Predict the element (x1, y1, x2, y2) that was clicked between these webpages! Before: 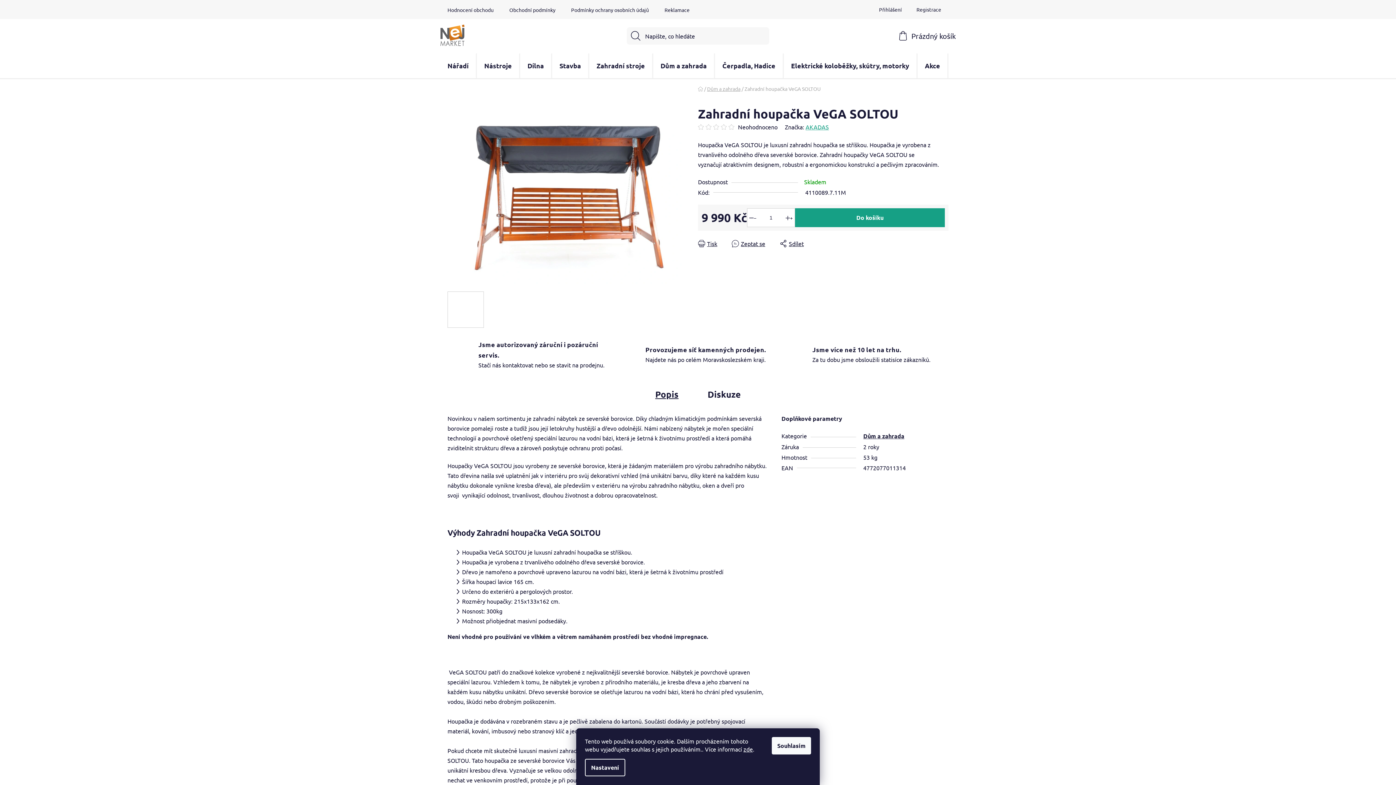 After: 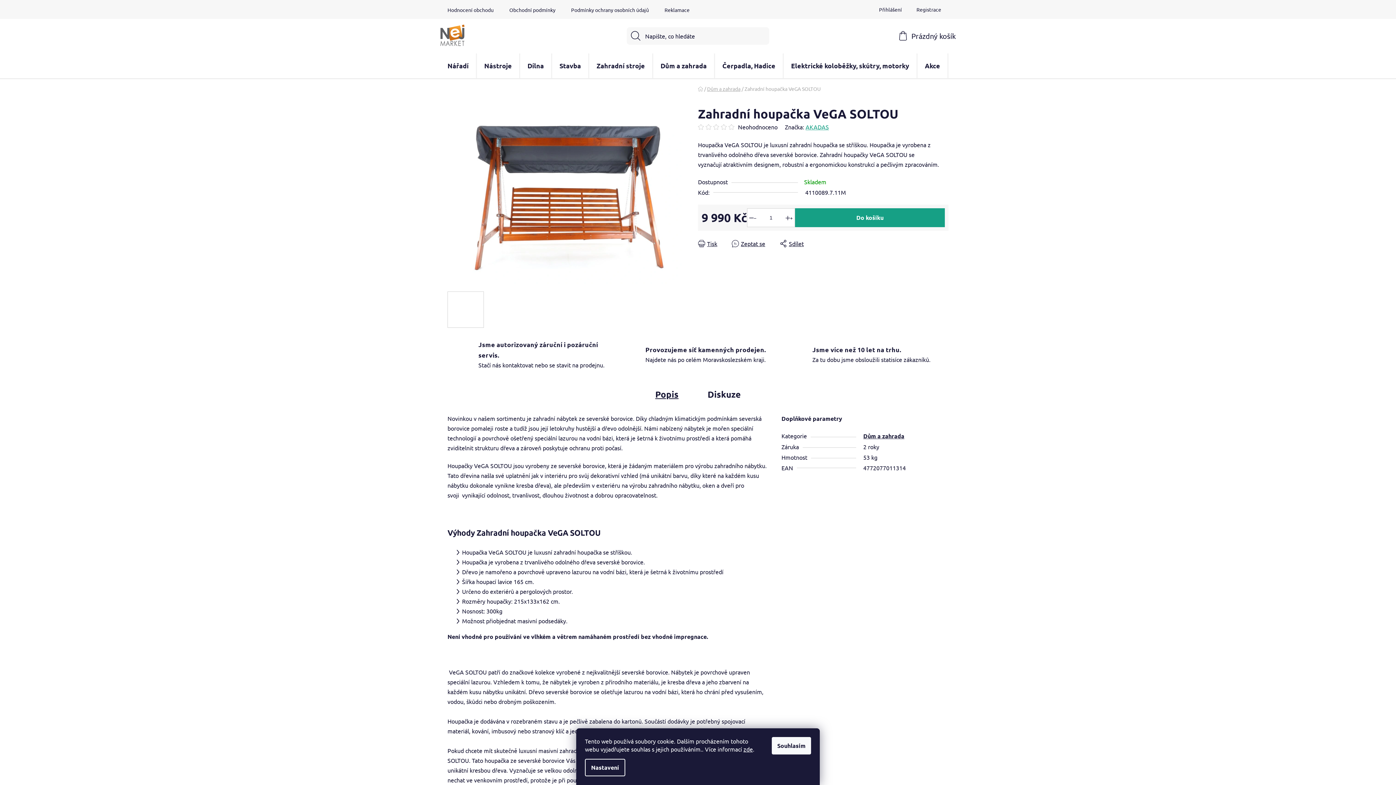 Action: bbox: (713, 124, 721, 129)